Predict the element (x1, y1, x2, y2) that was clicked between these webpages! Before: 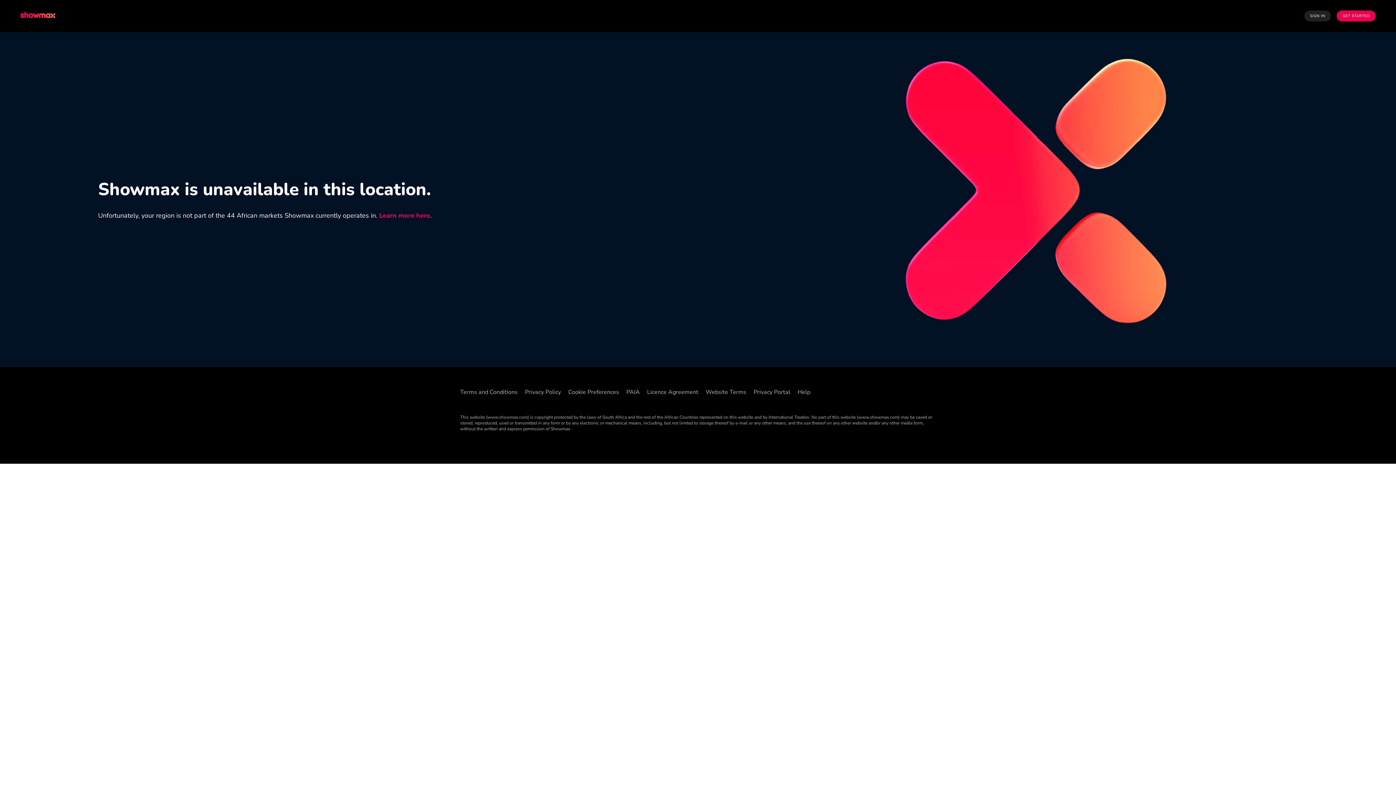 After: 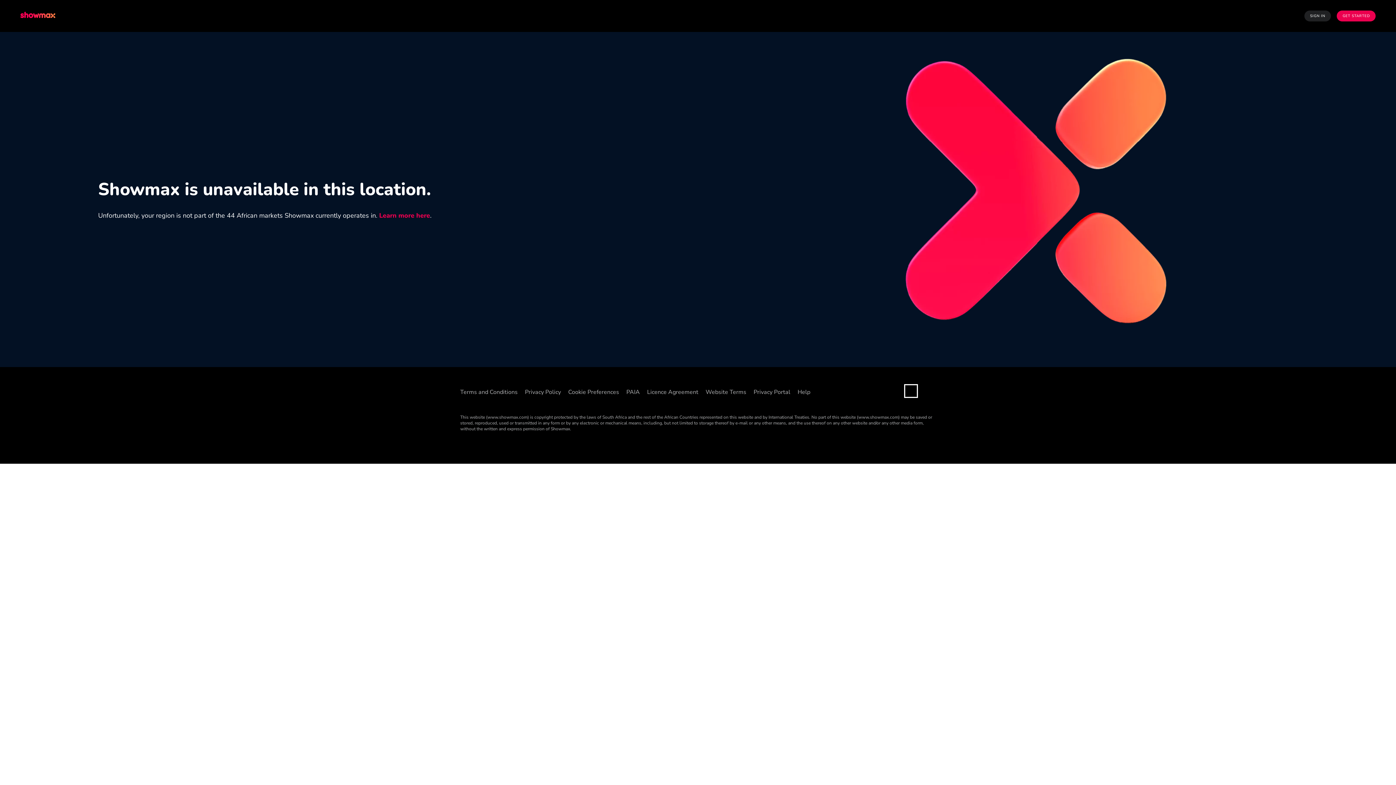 Action: bbox: (905, 385, 917, 397) label: Instagram ((Opens in new window))